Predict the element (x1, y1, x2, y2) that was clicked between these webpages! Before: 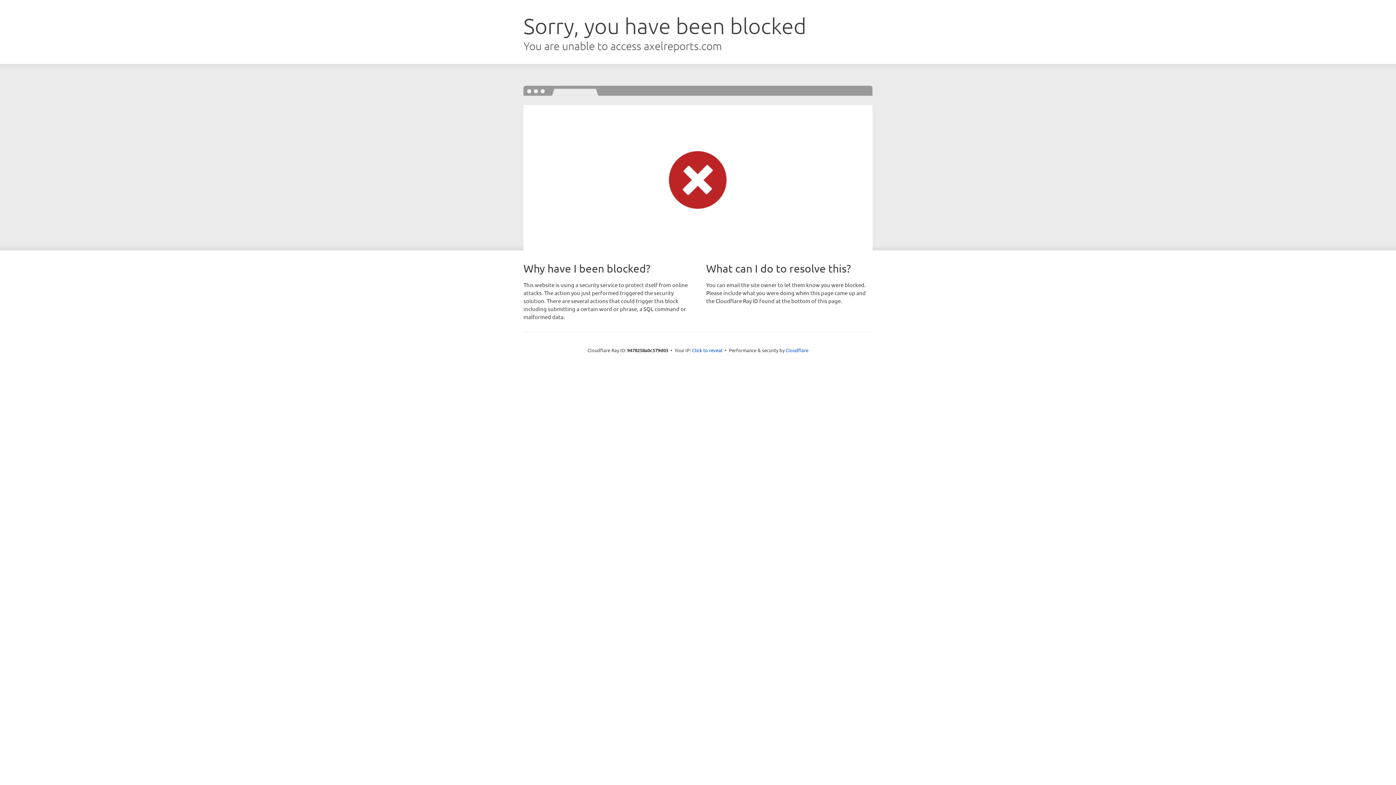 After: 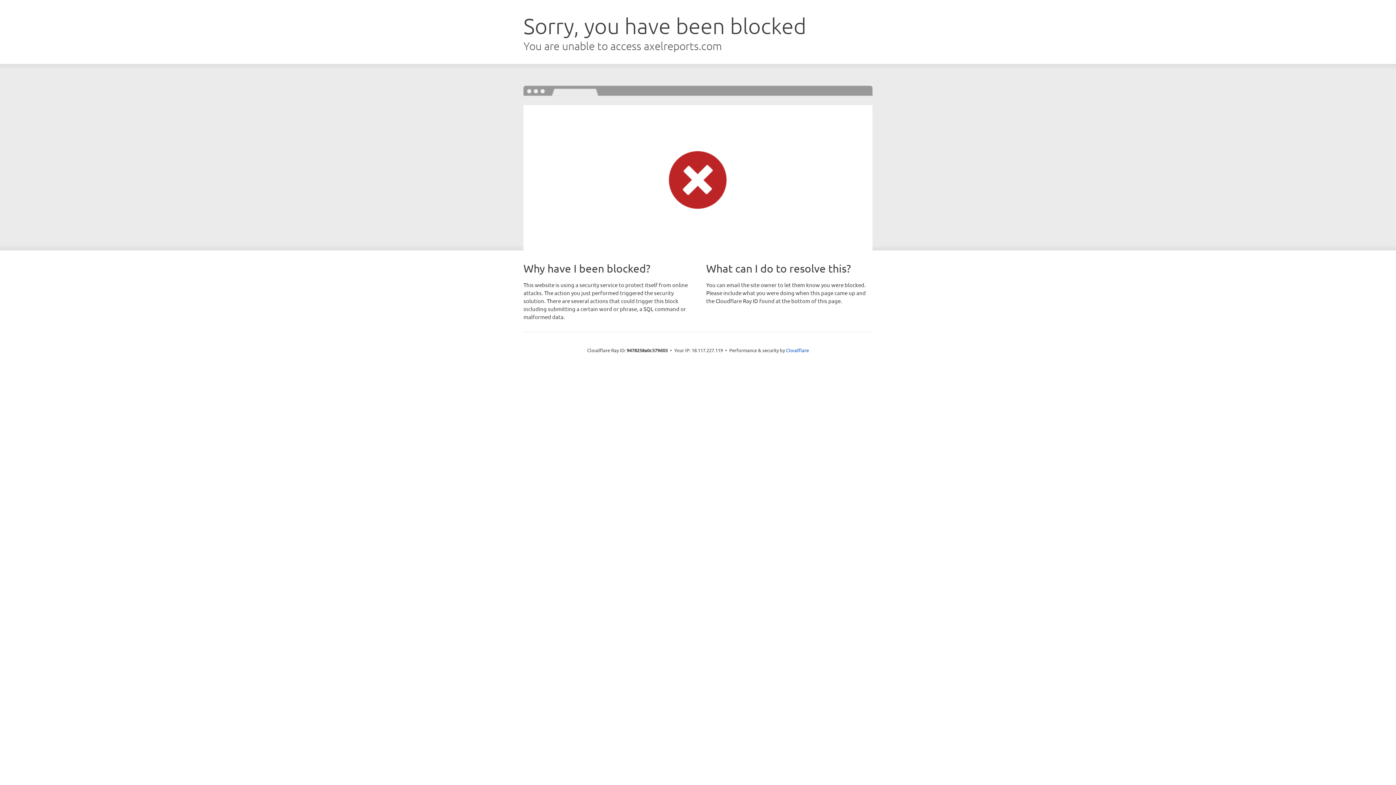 Action: label: Click to reveal bbox: (692, 346, 722, 353)